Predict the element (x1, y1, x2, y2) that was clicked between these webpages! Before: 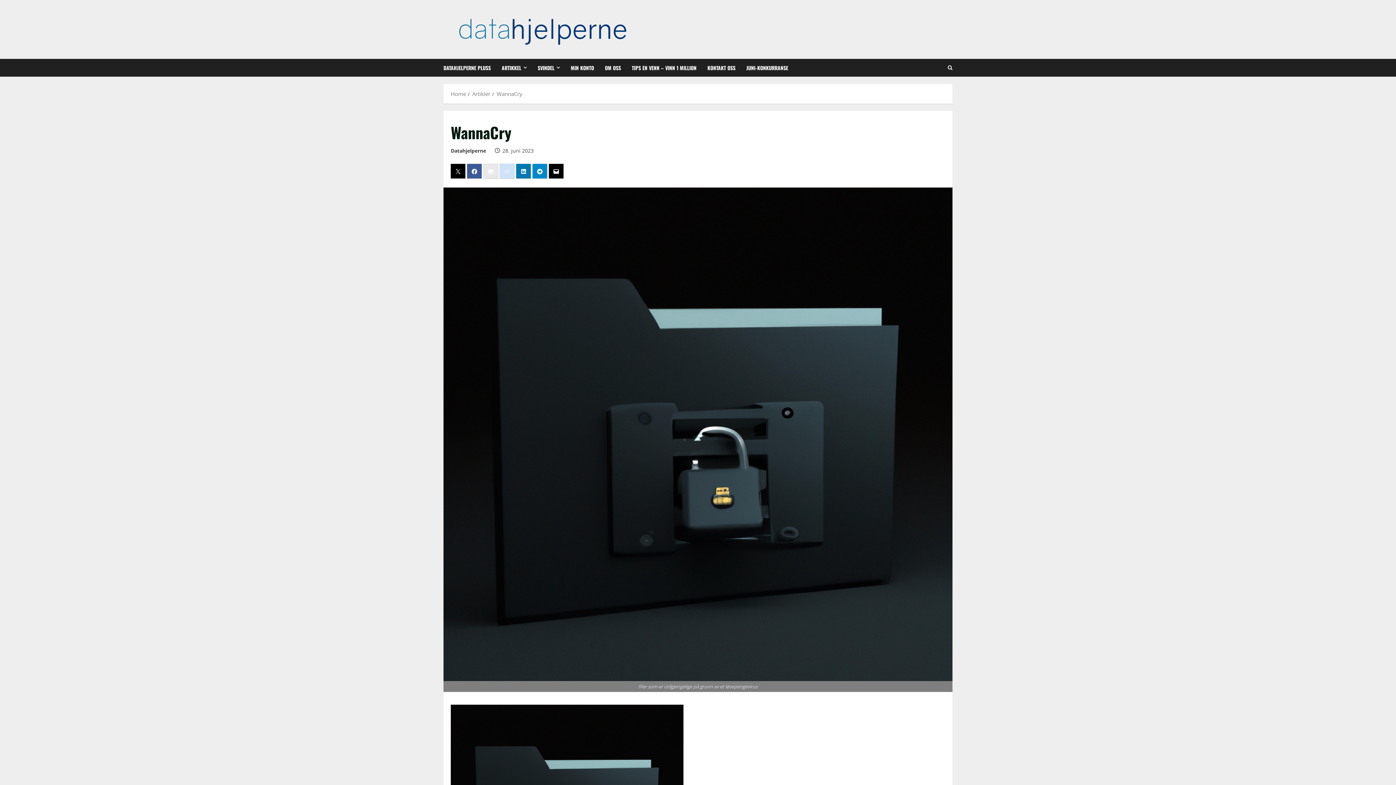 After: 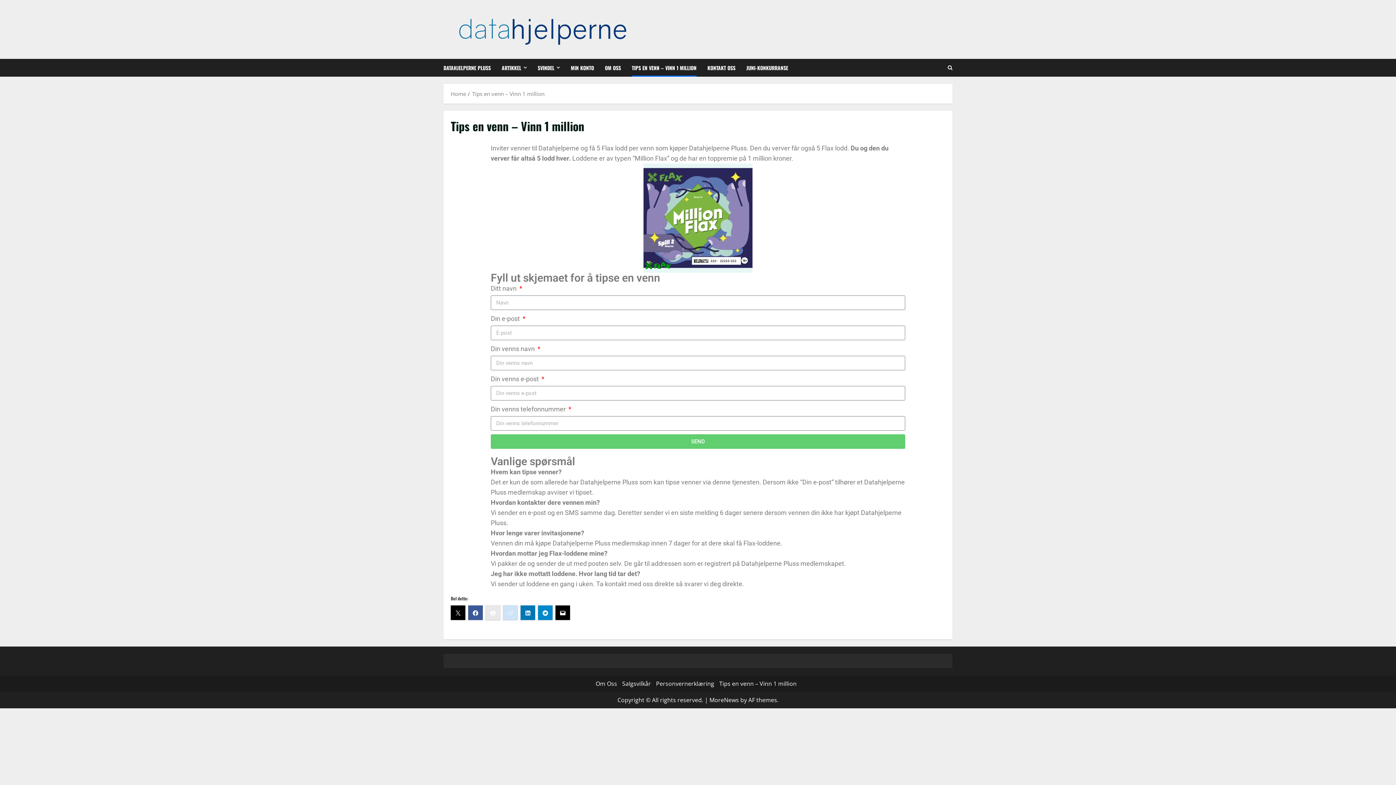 Action: bbox: (626, 58, 702, 76) label: TIPS EN VENN – VINN 1 MILLION